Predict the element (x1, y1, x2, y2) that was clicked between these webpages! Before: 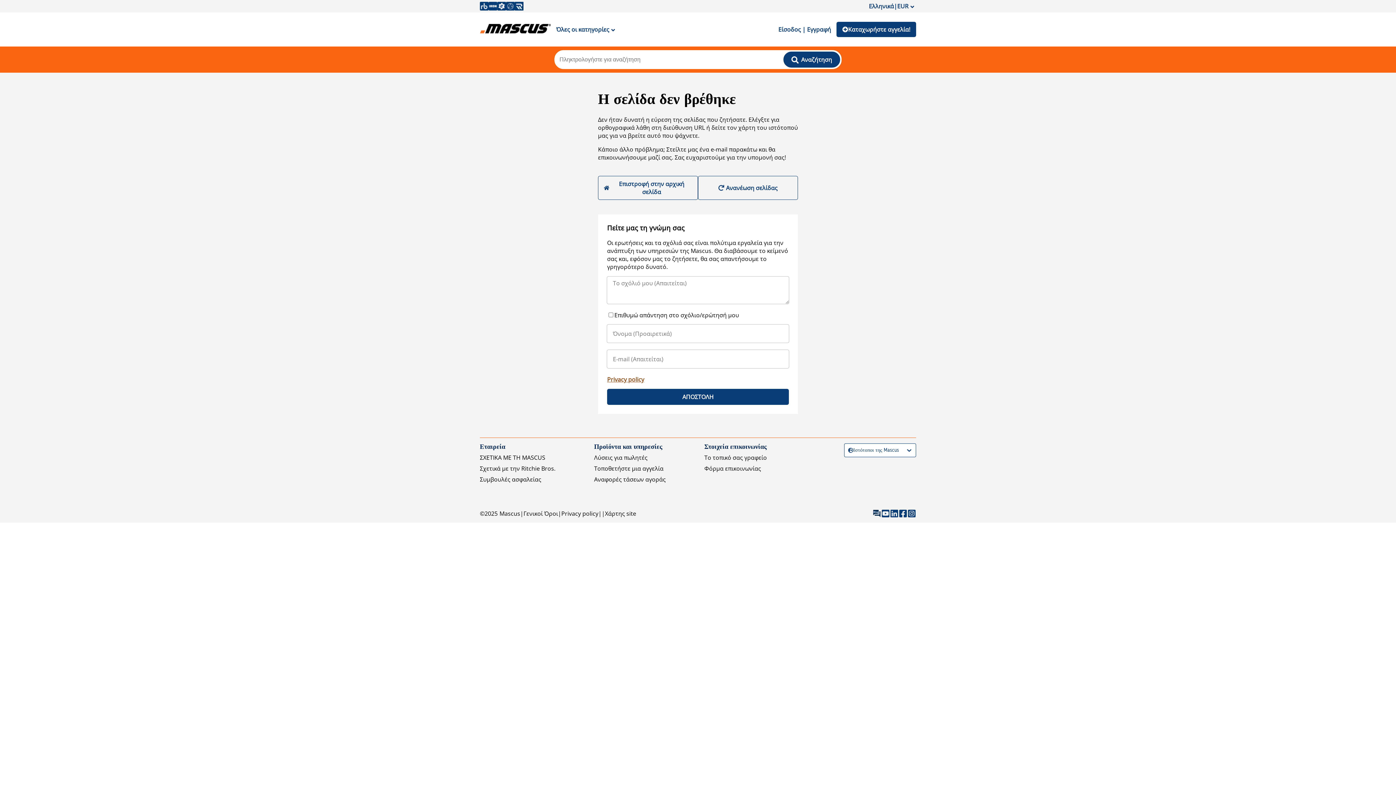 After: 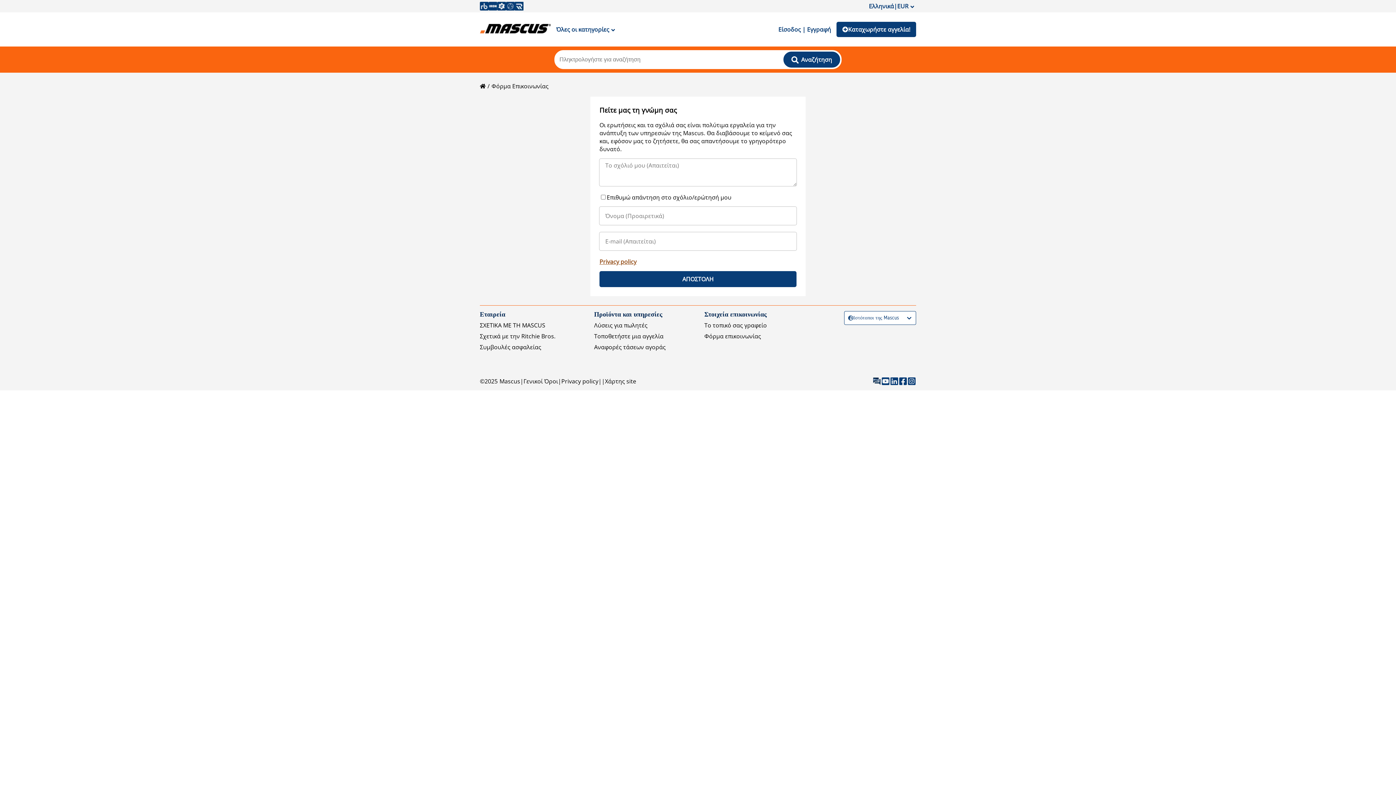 Action: label: Φόρμα επικοινωνίας bbox: (704, 464, 761, 472)